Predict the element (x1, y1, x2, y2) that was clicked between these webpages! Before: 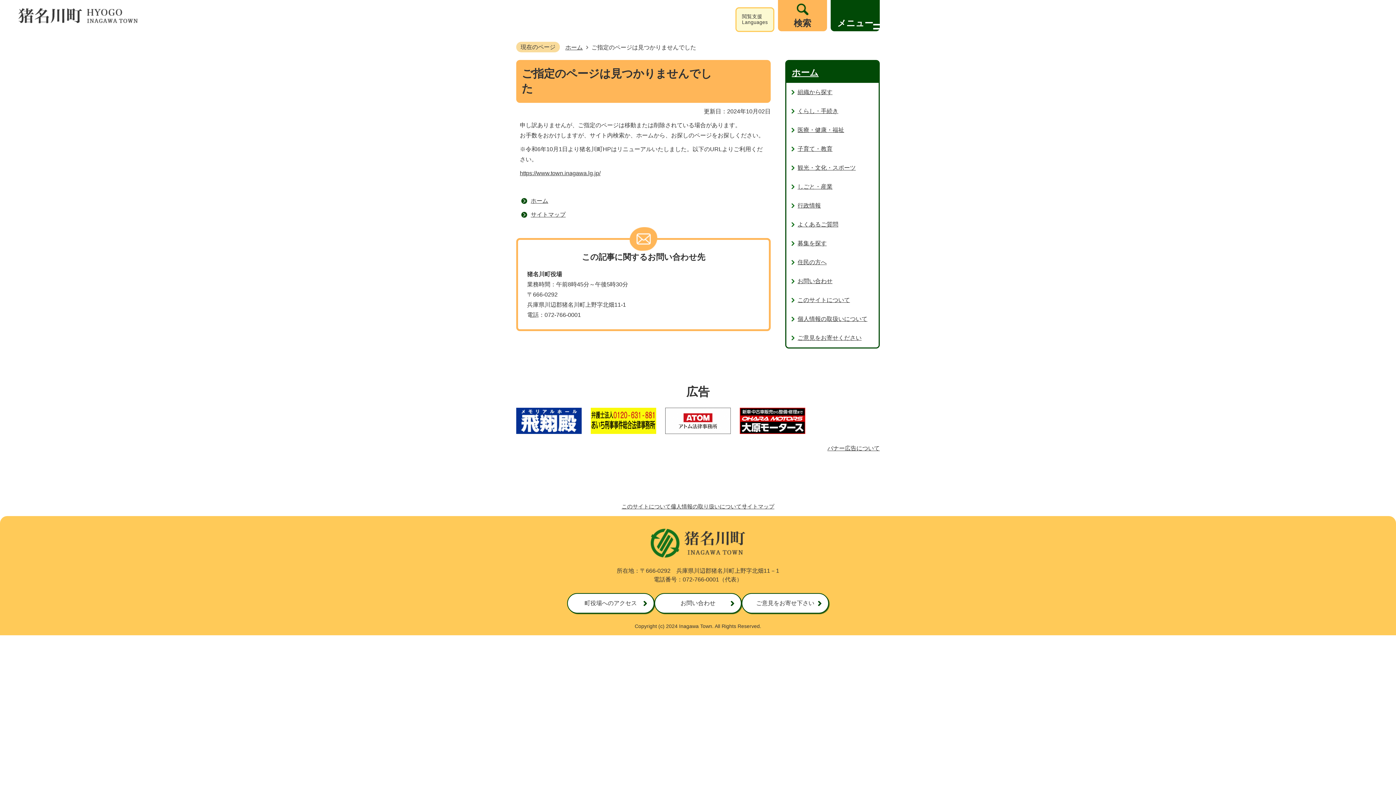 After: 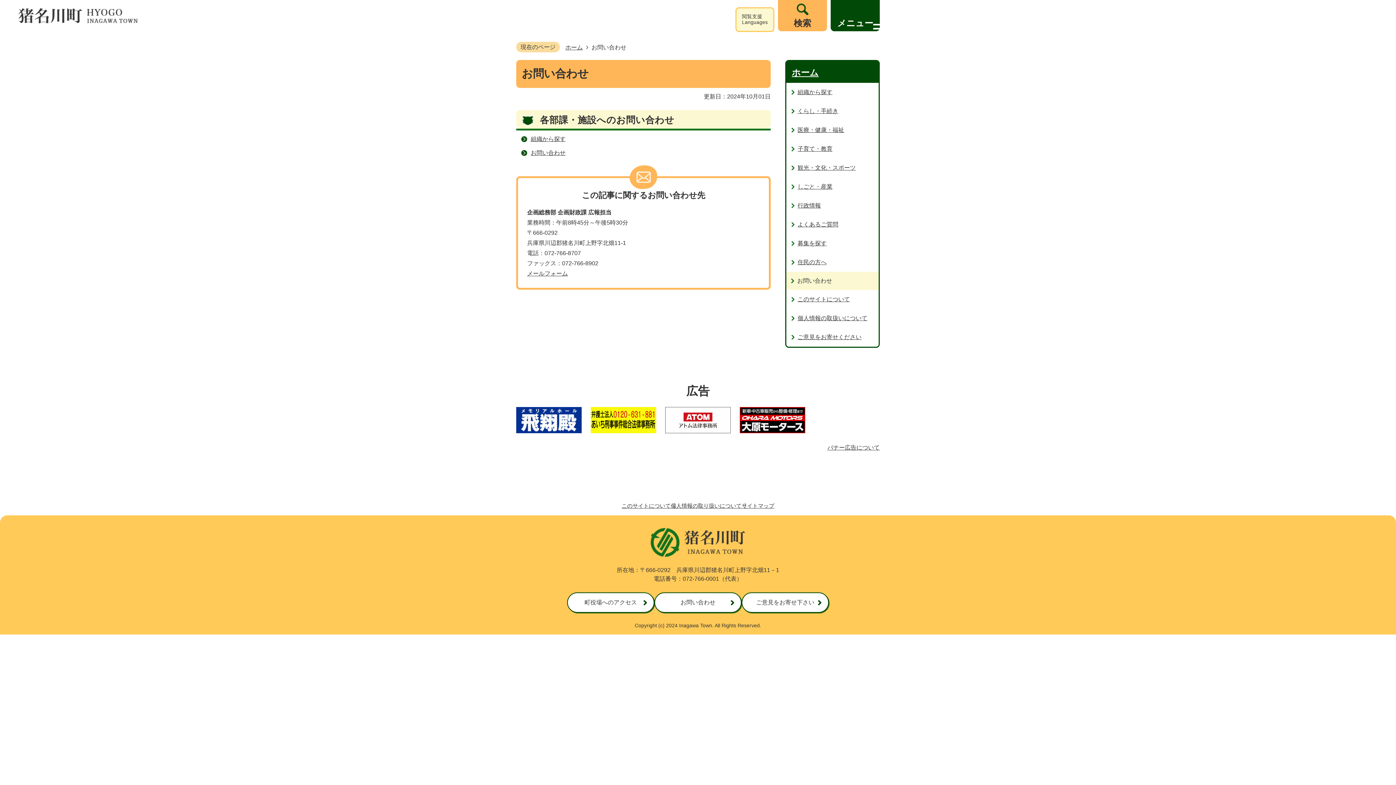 Action: label: お問い合わせ bbox: (654, 593, 741, 613)